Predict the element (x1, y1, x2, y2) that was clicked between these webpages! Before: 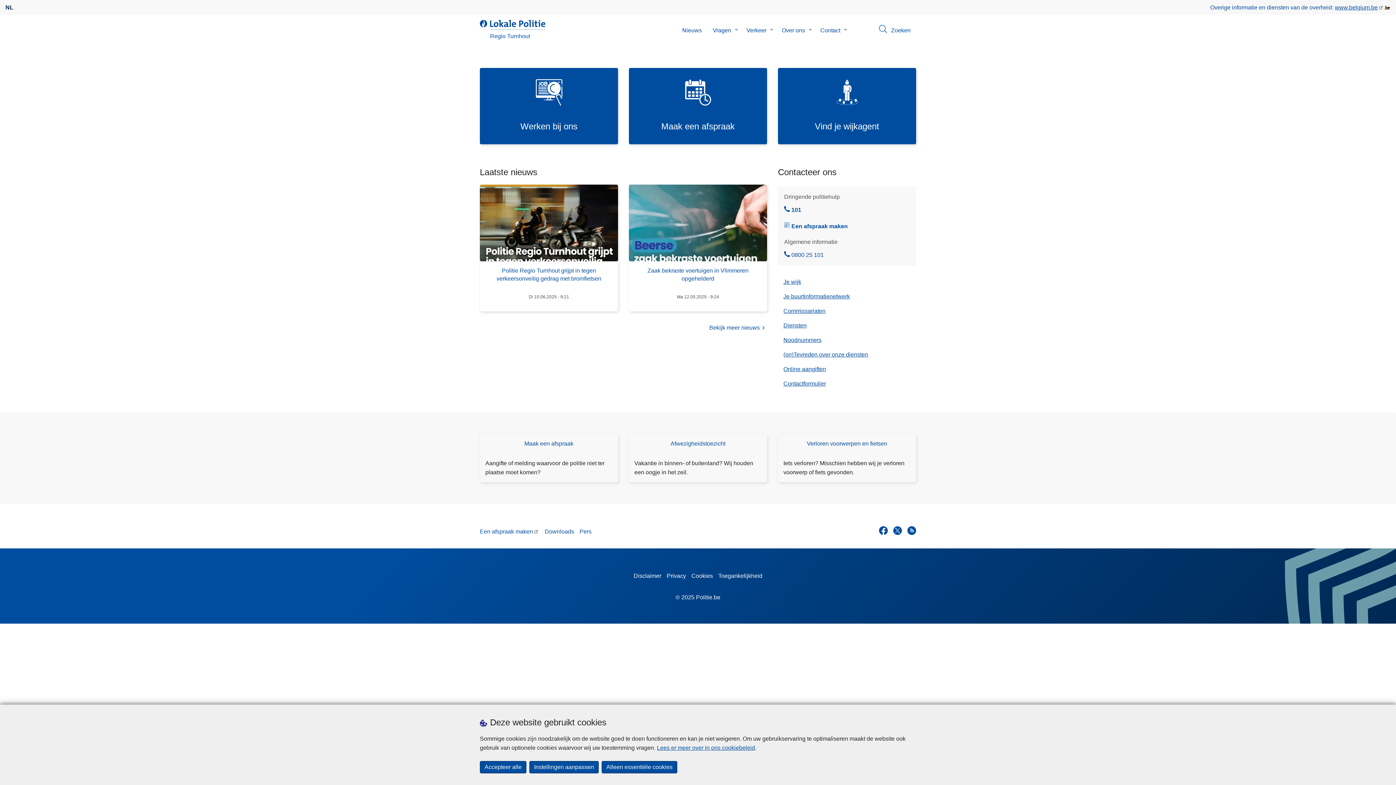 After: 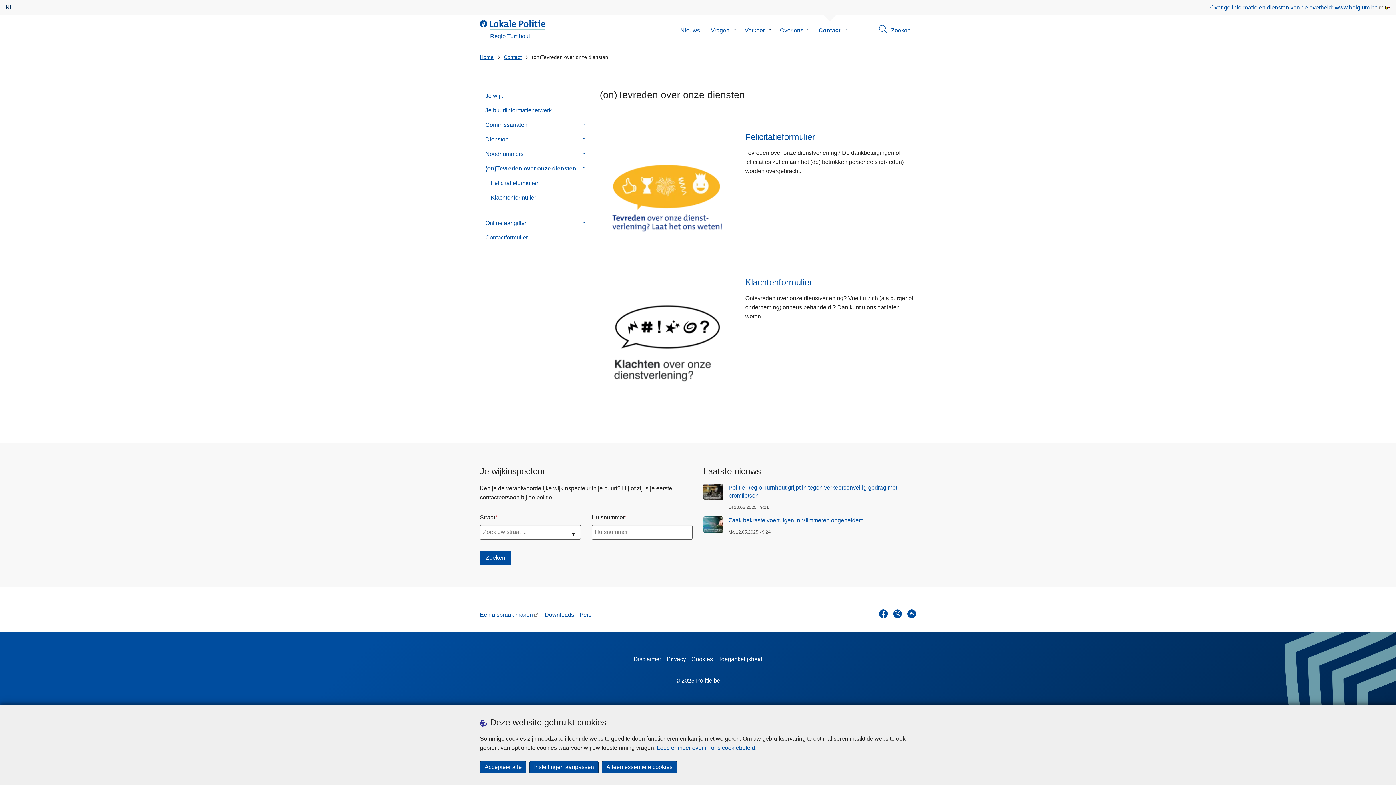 Action: bbox: (778, 347, 916, 361) label: (on)Tevreden over onze diensten